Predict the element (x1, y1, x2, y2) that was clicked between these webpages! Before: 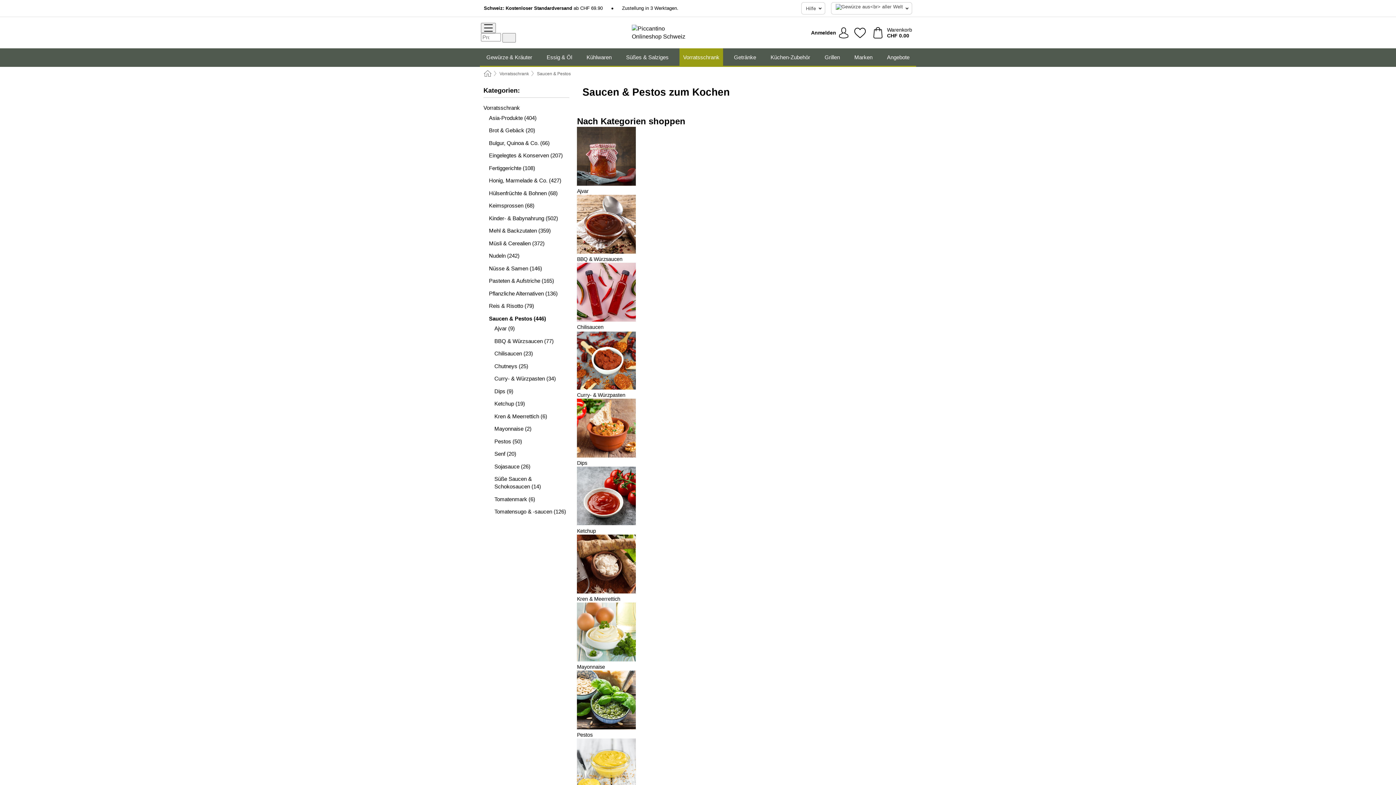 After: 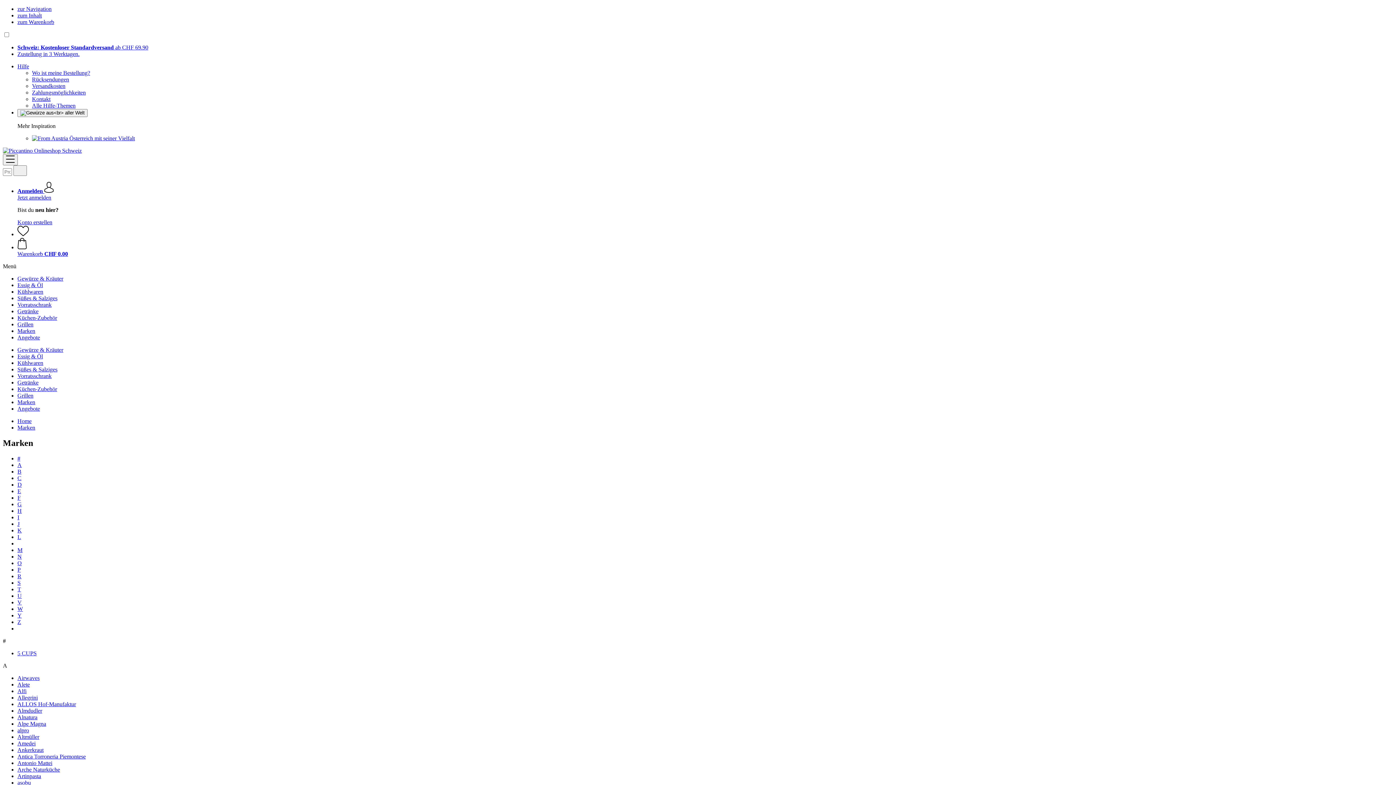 Action: bbox: (850, 48, 876, 65) label: Marken